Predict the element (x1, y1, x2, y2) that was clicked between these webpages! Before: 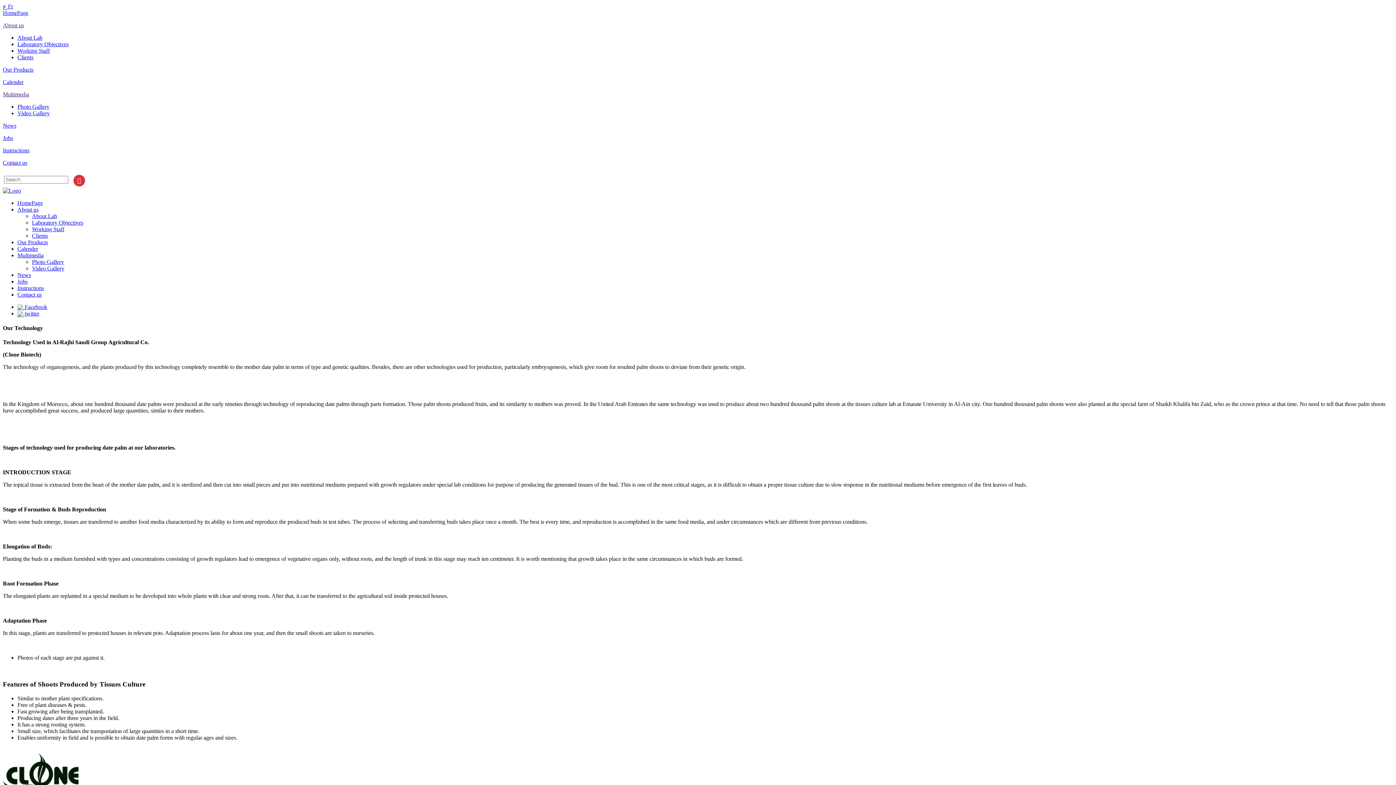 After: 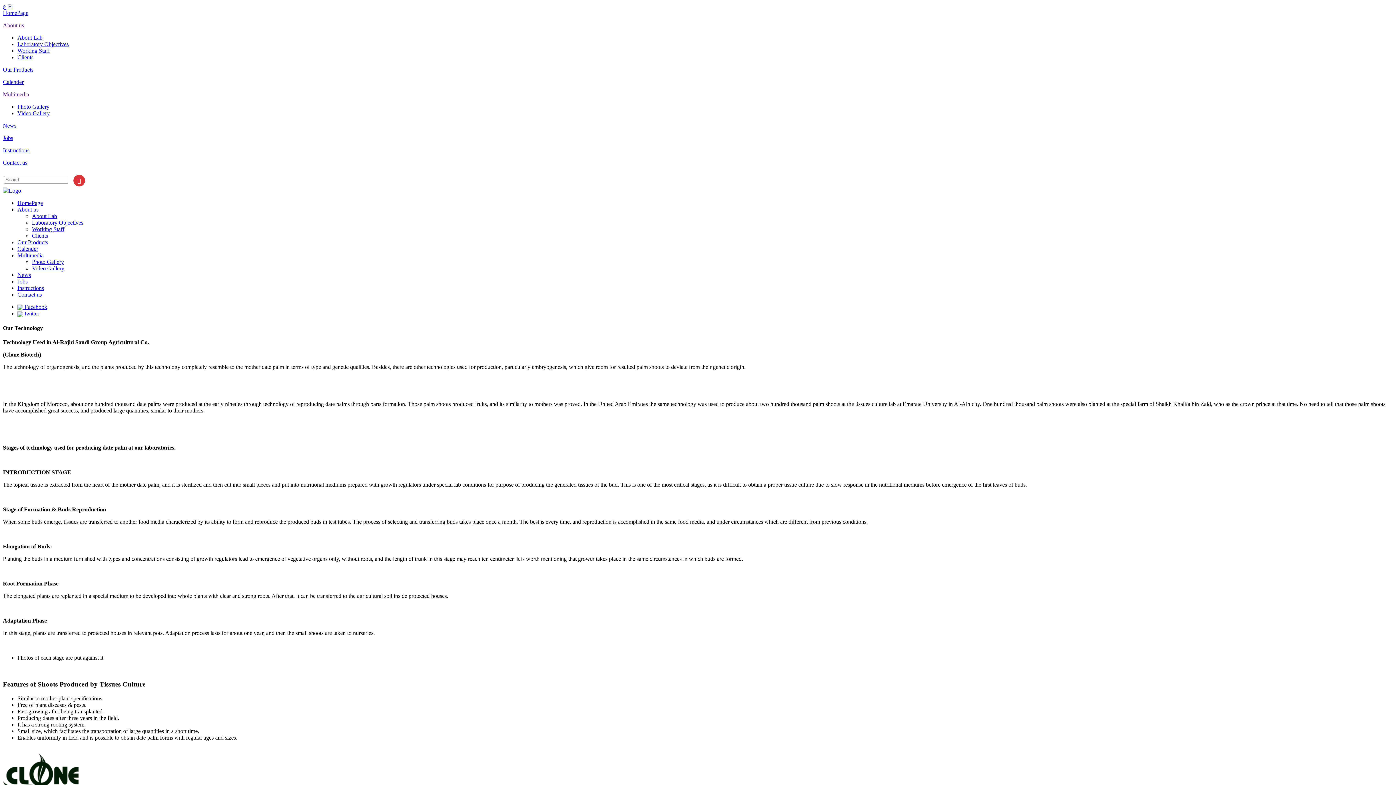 Action: bbox: (2, 91, 29, 97) label: Multimedia